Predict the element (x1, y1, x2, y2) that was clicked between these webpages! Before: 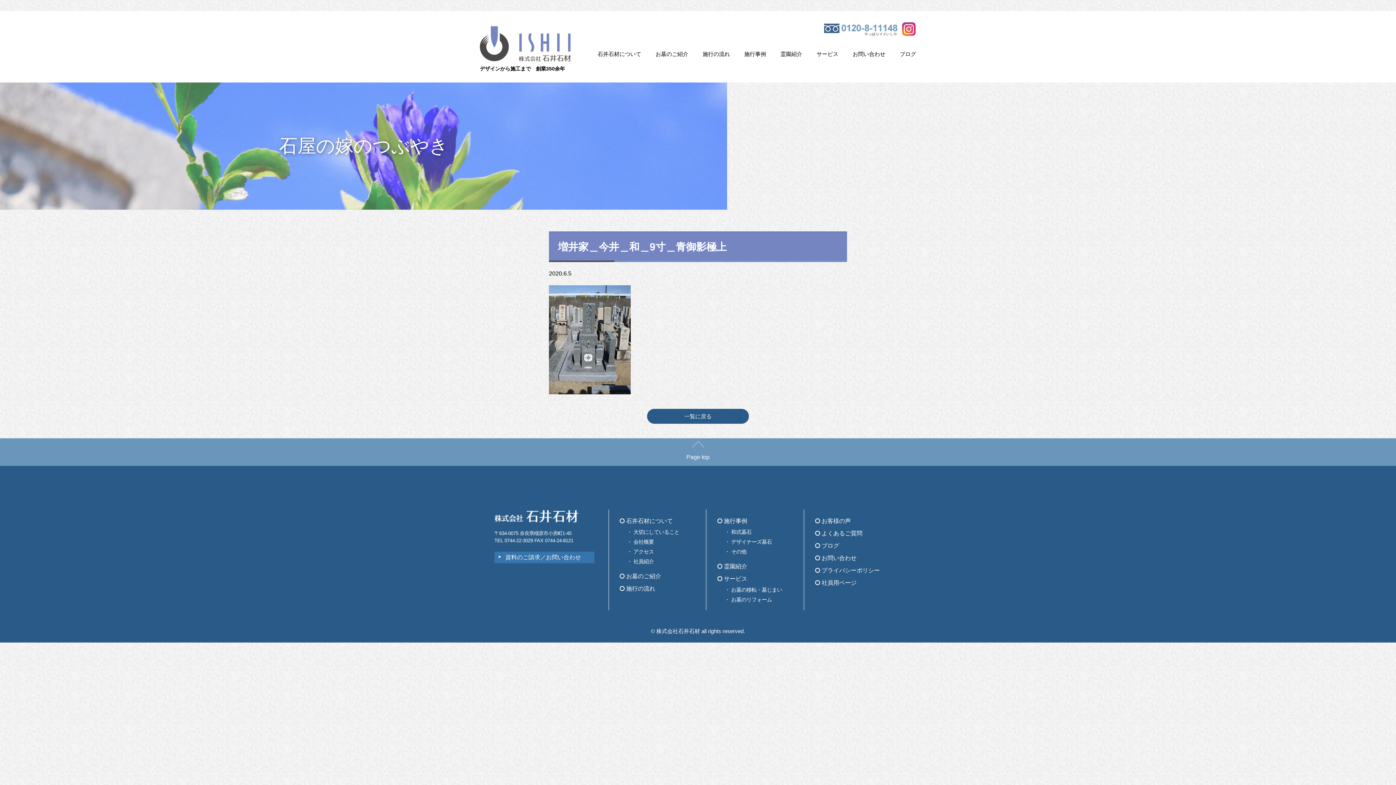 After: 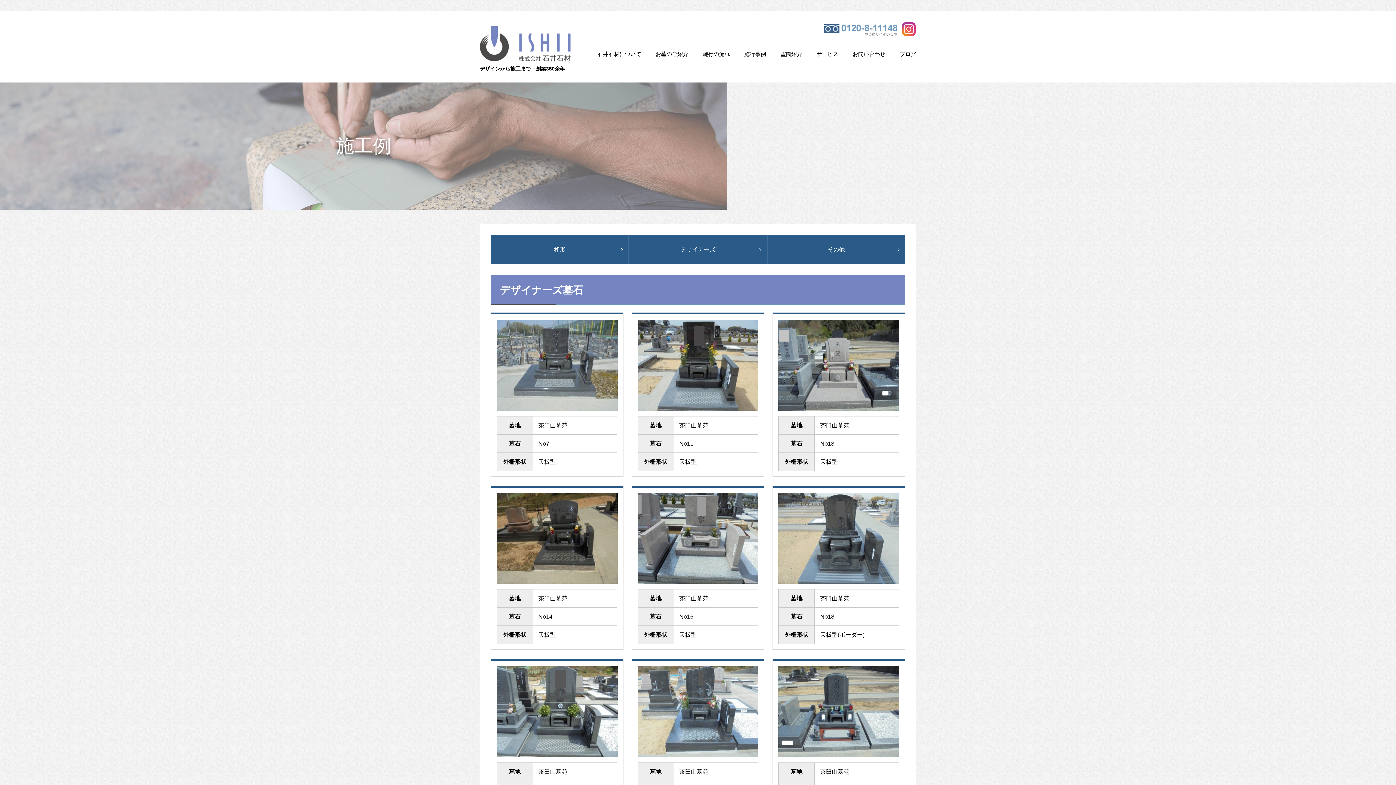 Action: label: デザイナーズ墓石 bbox: (731, 539, 772, 545)